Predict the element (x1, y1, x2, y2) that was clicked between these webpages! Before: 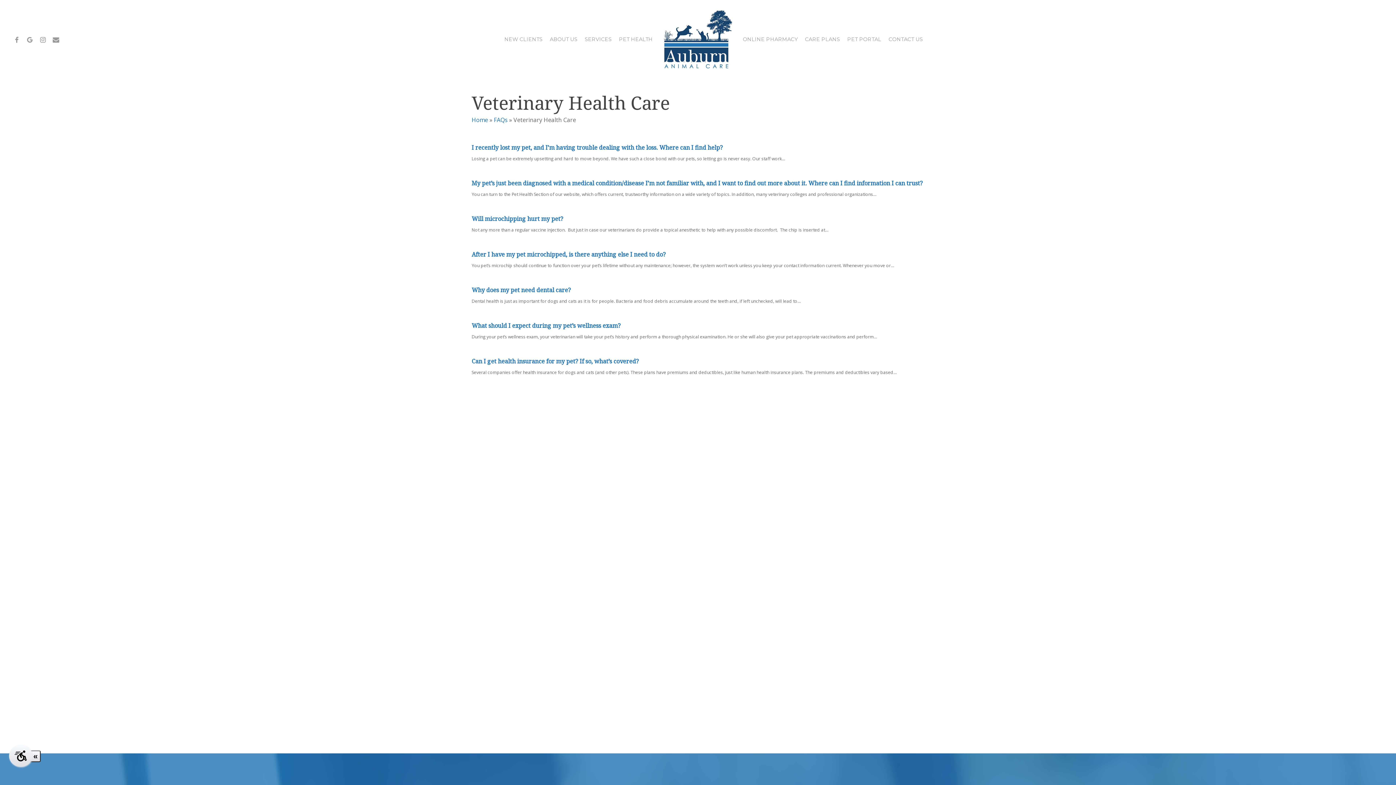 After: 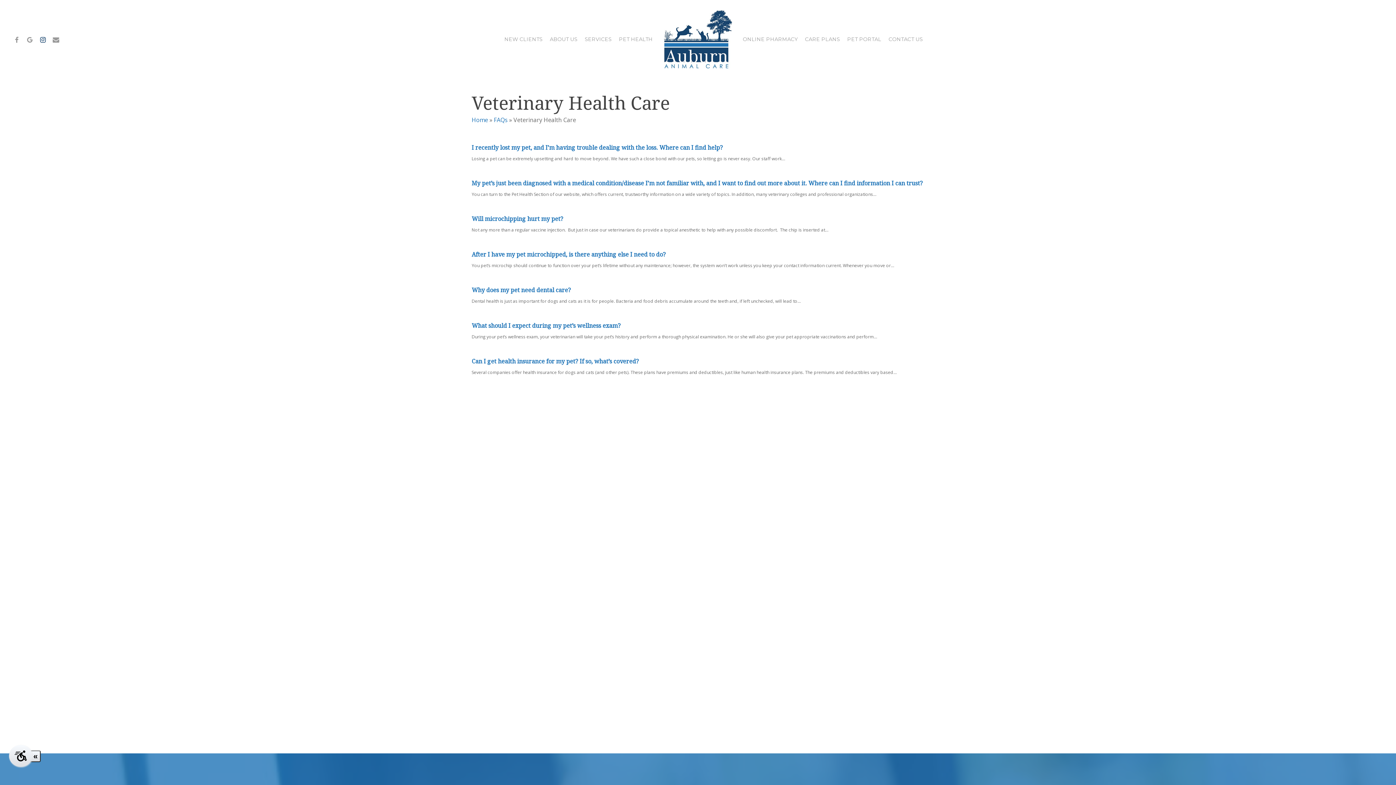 Action: bbox: (36, 35, 49, 43) label: INSTAGRAM